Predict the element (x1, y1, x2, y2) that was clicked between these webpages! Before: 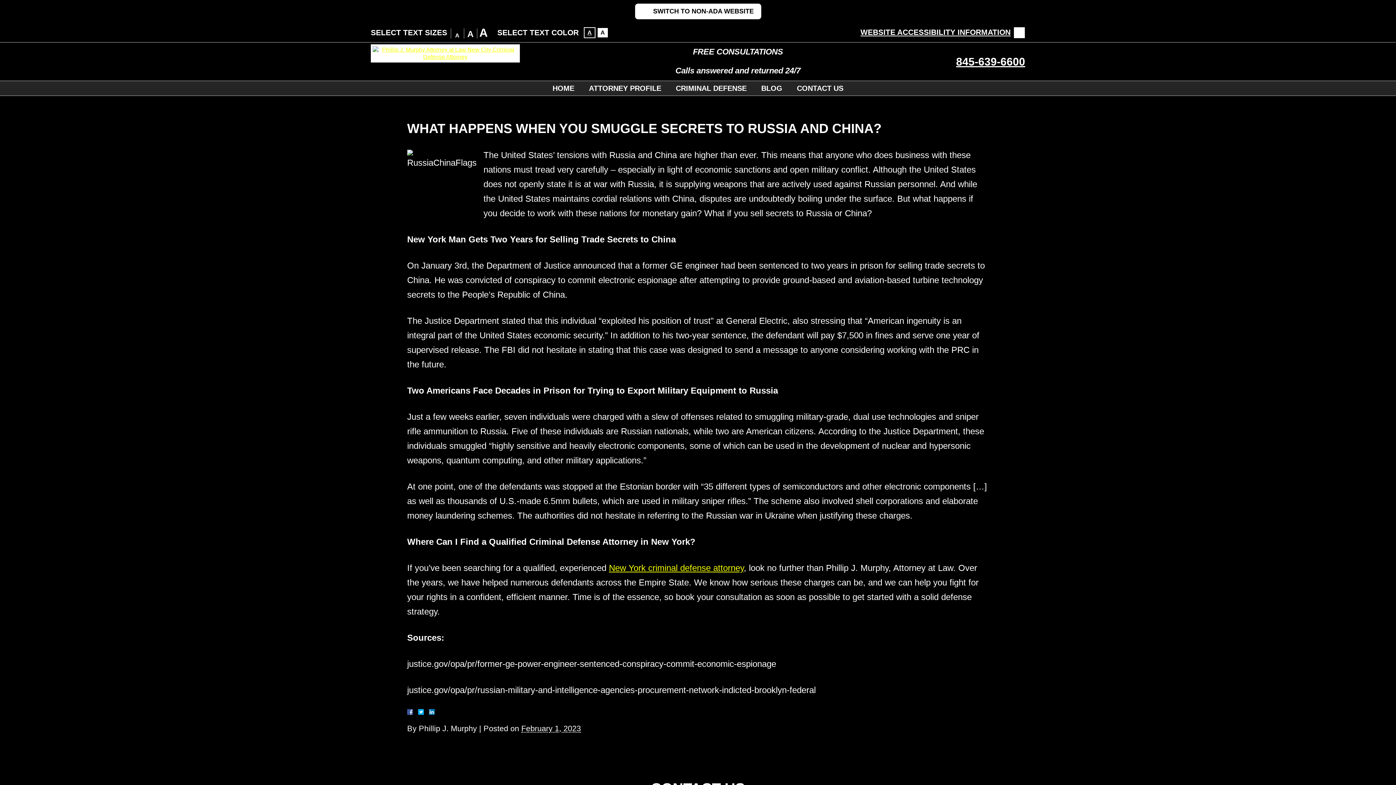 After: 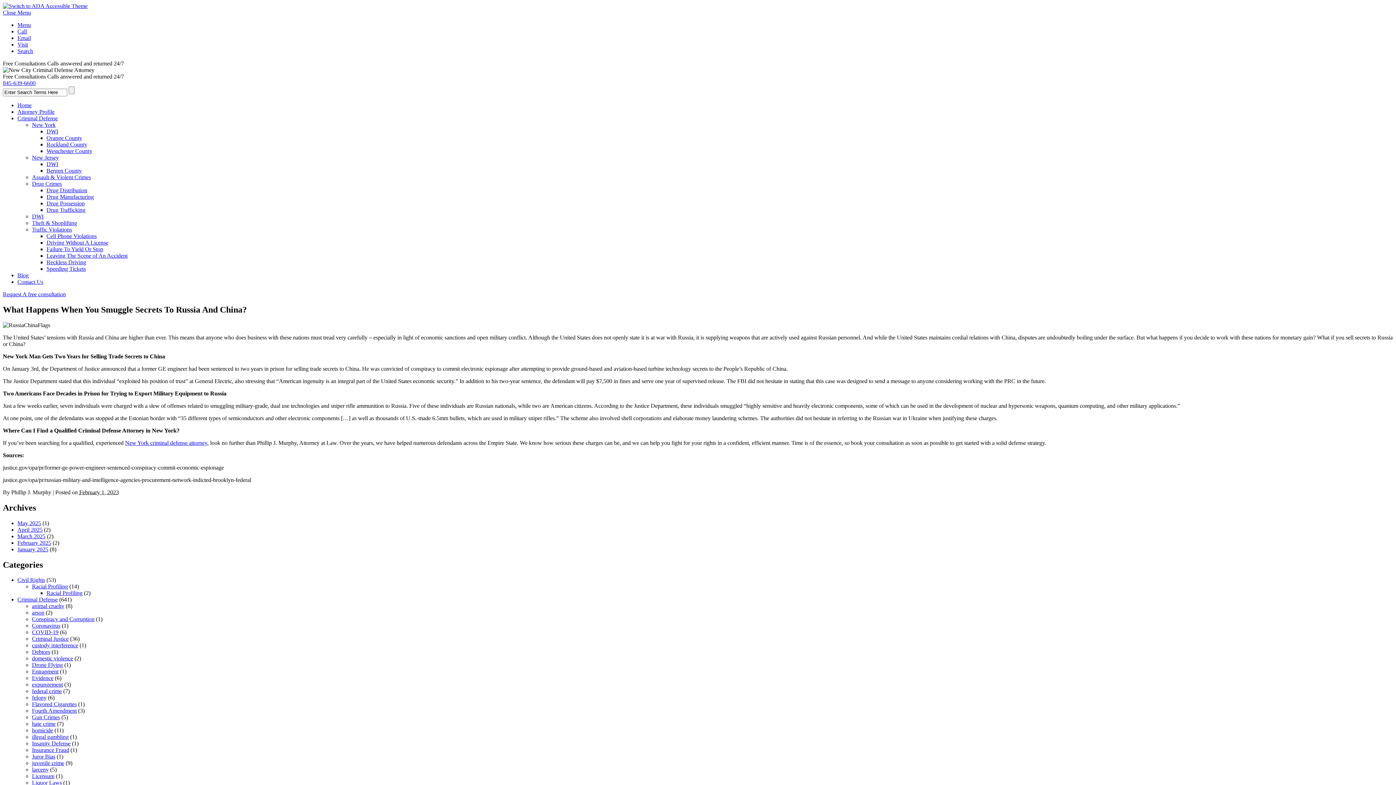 Action: bbox: (635, 3, 761, 19) label: SWITCH TO NON-ADA WEBSITE